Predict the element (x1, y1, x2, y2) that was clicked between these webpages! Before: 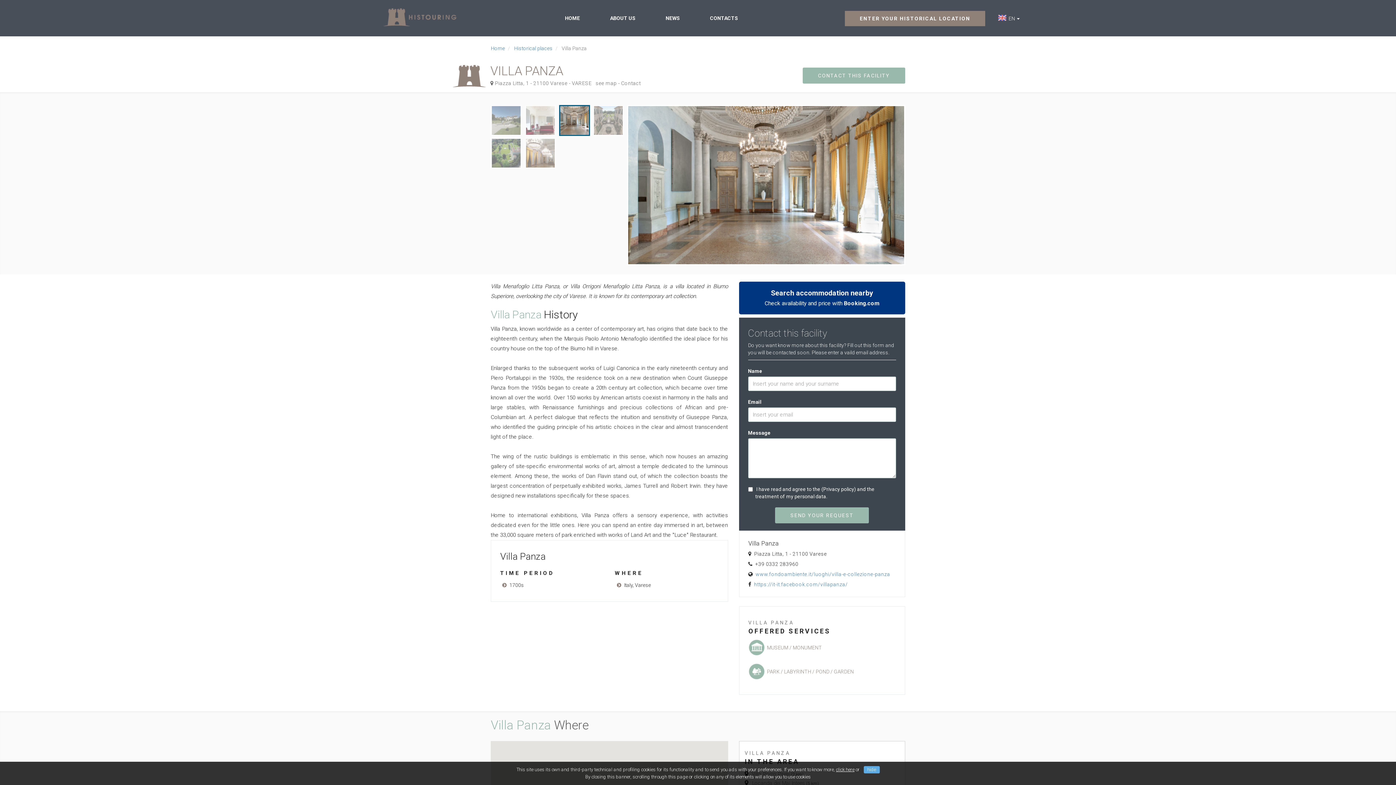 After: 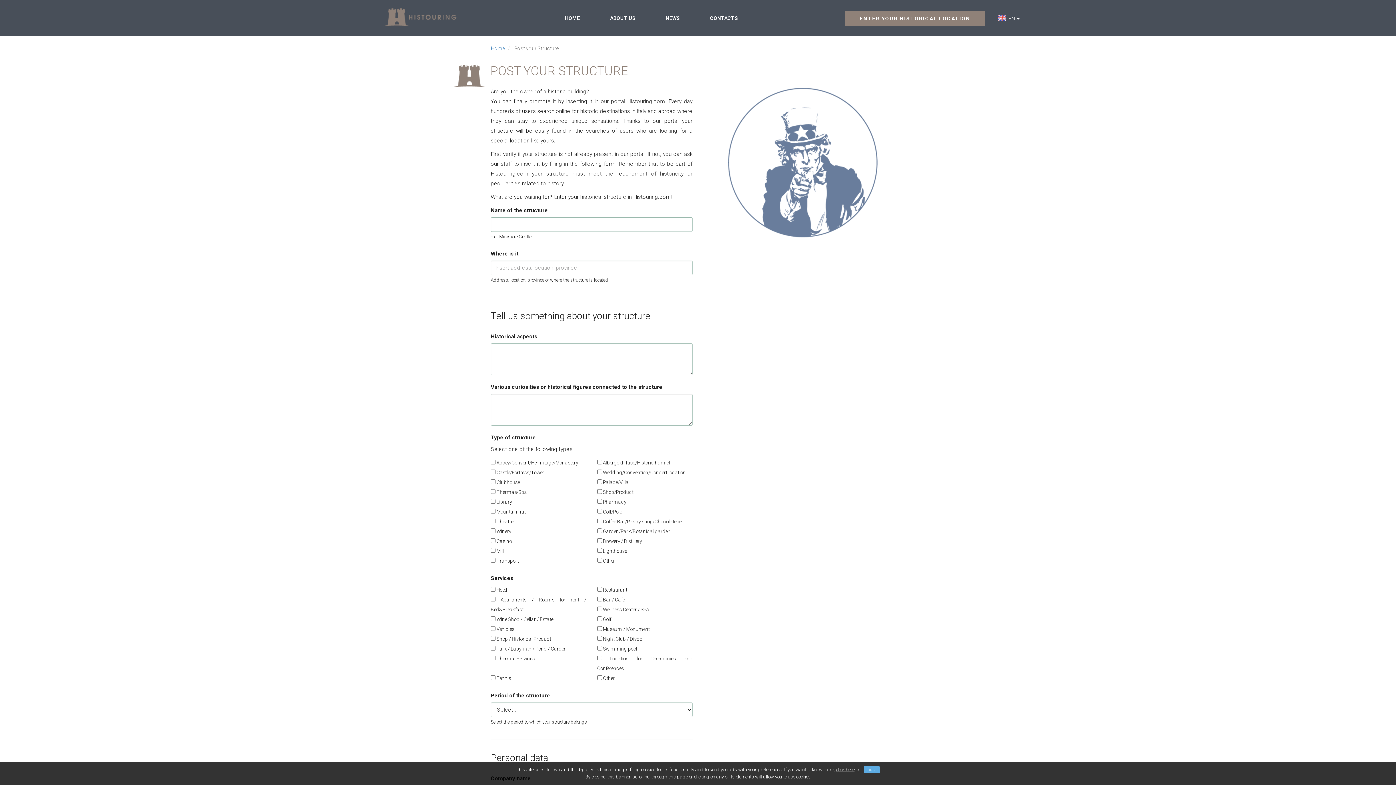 Action: bbox: (845, 10, 985, 26) label: ENTER YOUR HISTORICAL LOCATION